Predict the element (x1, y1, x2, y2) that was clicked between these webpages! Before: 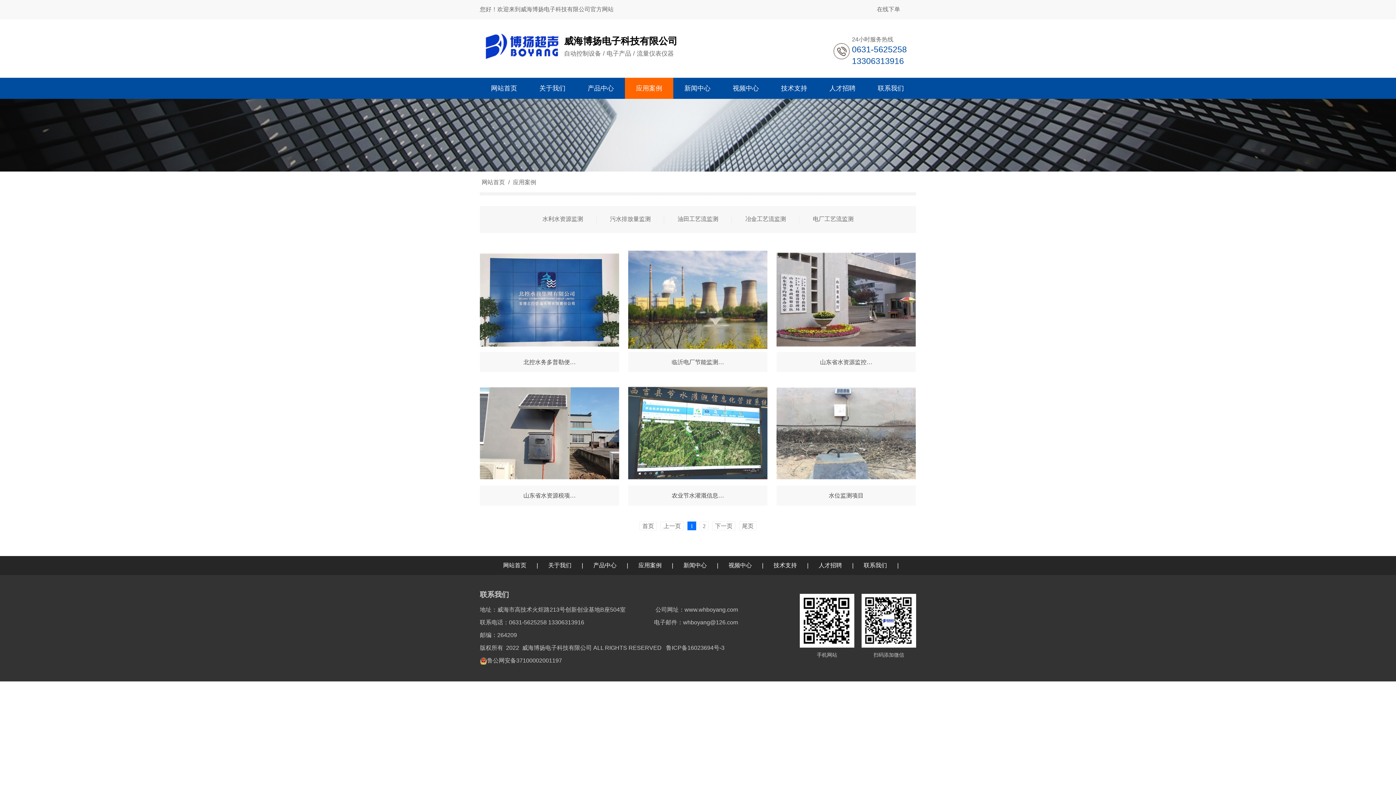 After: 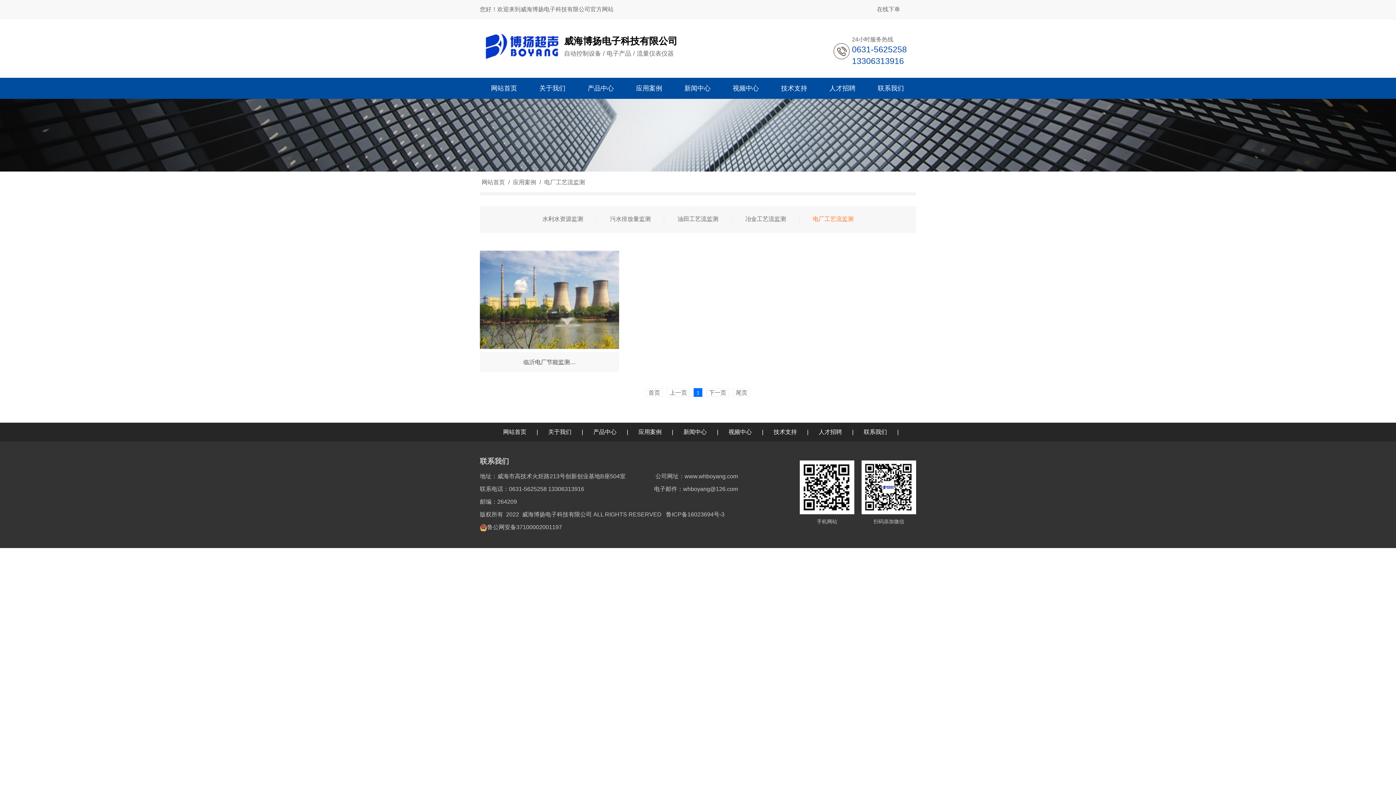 Action: bbox: (800, 213, 866, 225) label: 电厂工艺流监测